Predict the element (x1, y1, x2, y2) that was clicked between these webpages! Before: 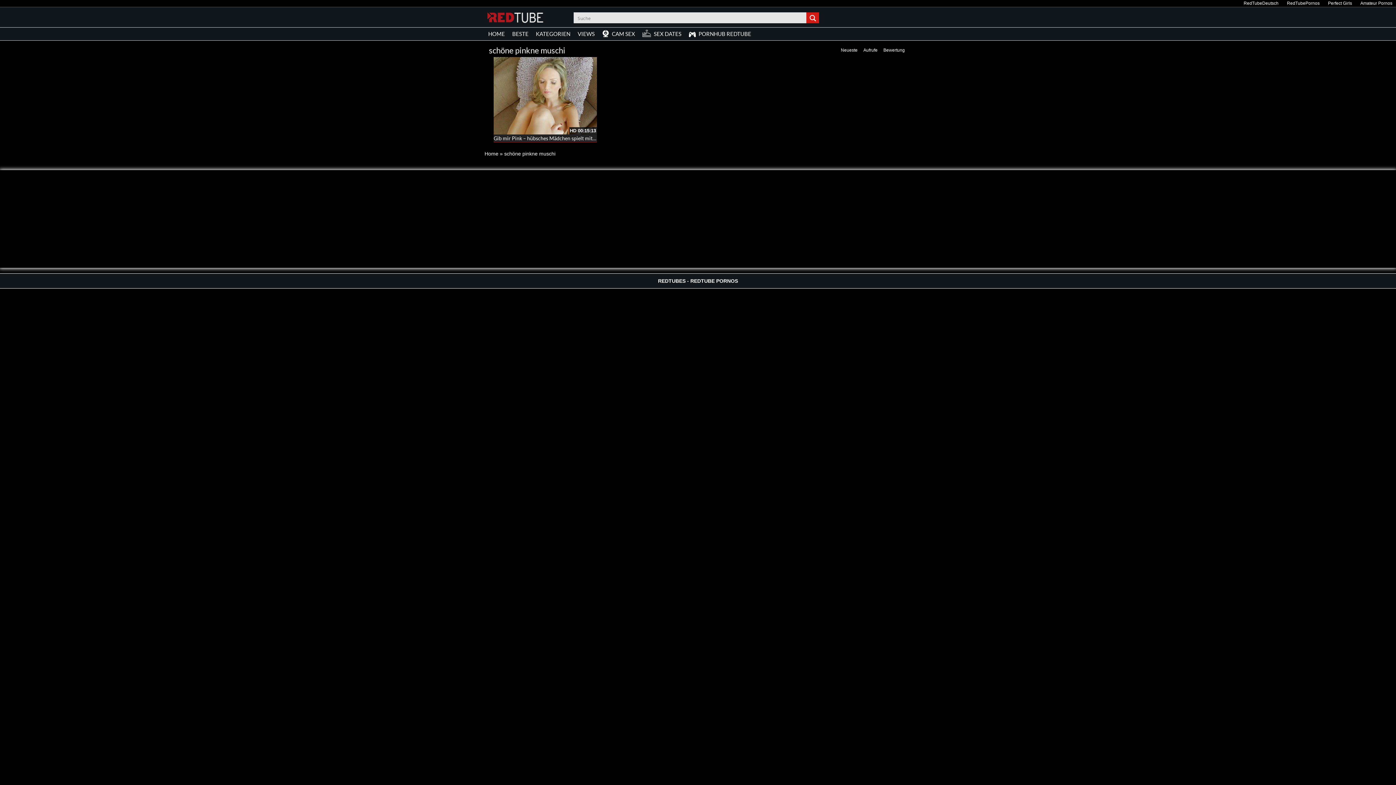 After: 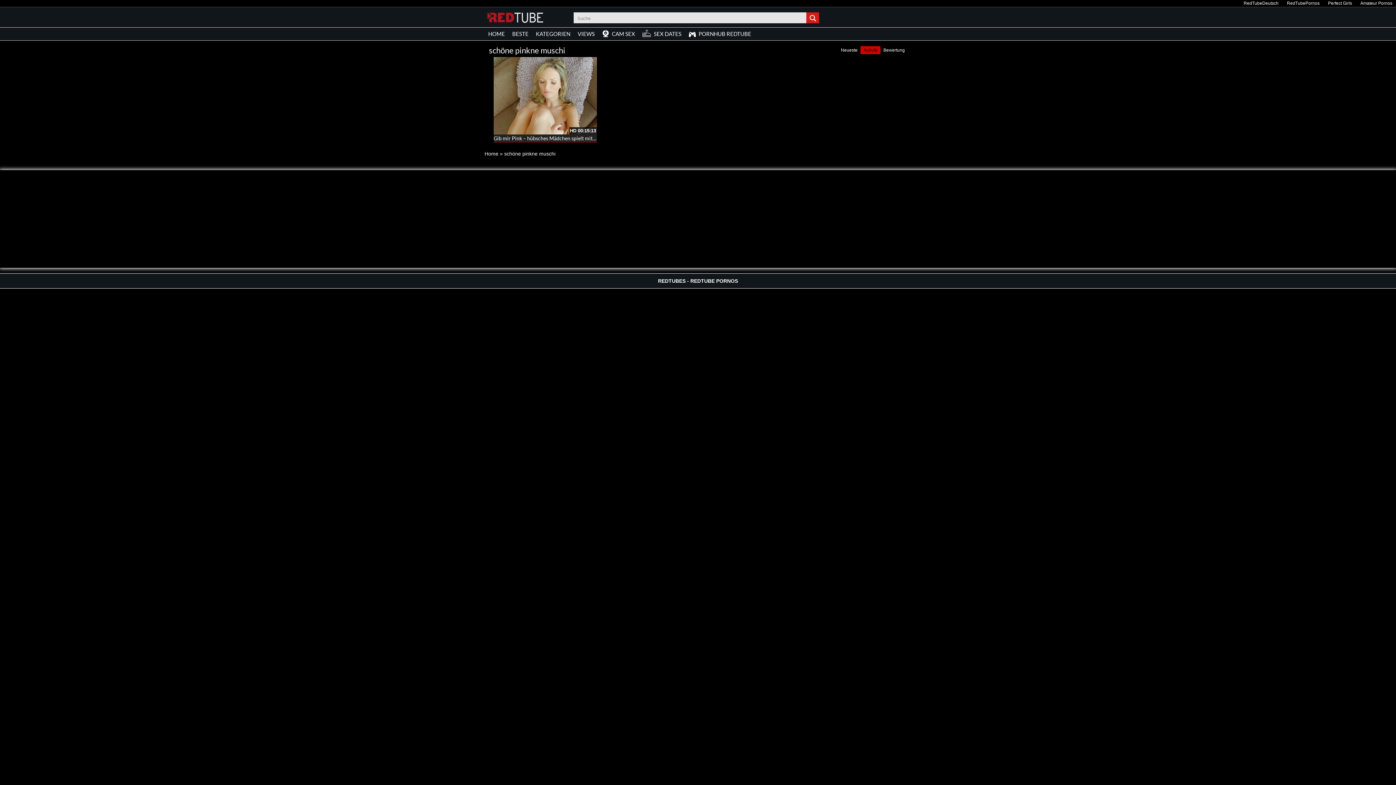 Action: bbox: (860, 46, 880, 54) label: Aufrufe